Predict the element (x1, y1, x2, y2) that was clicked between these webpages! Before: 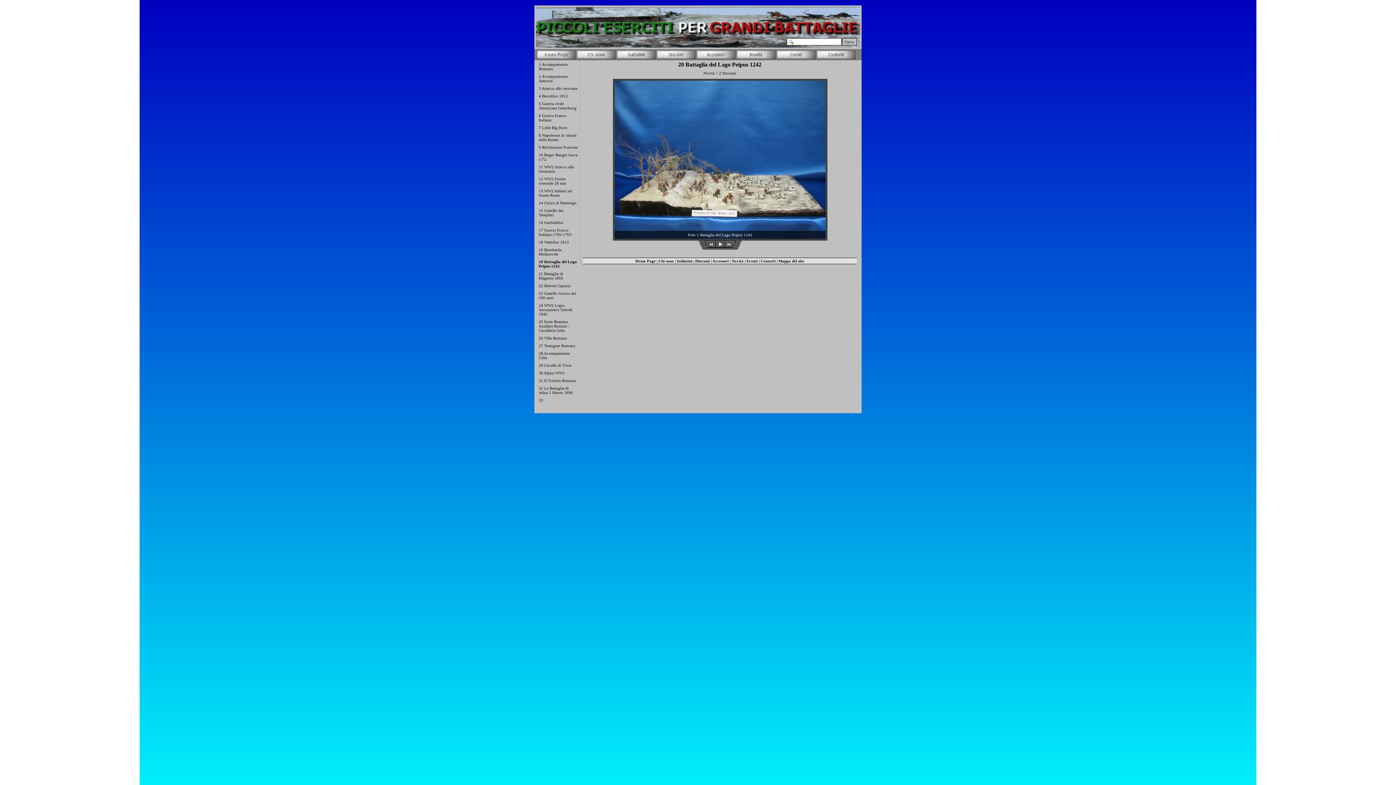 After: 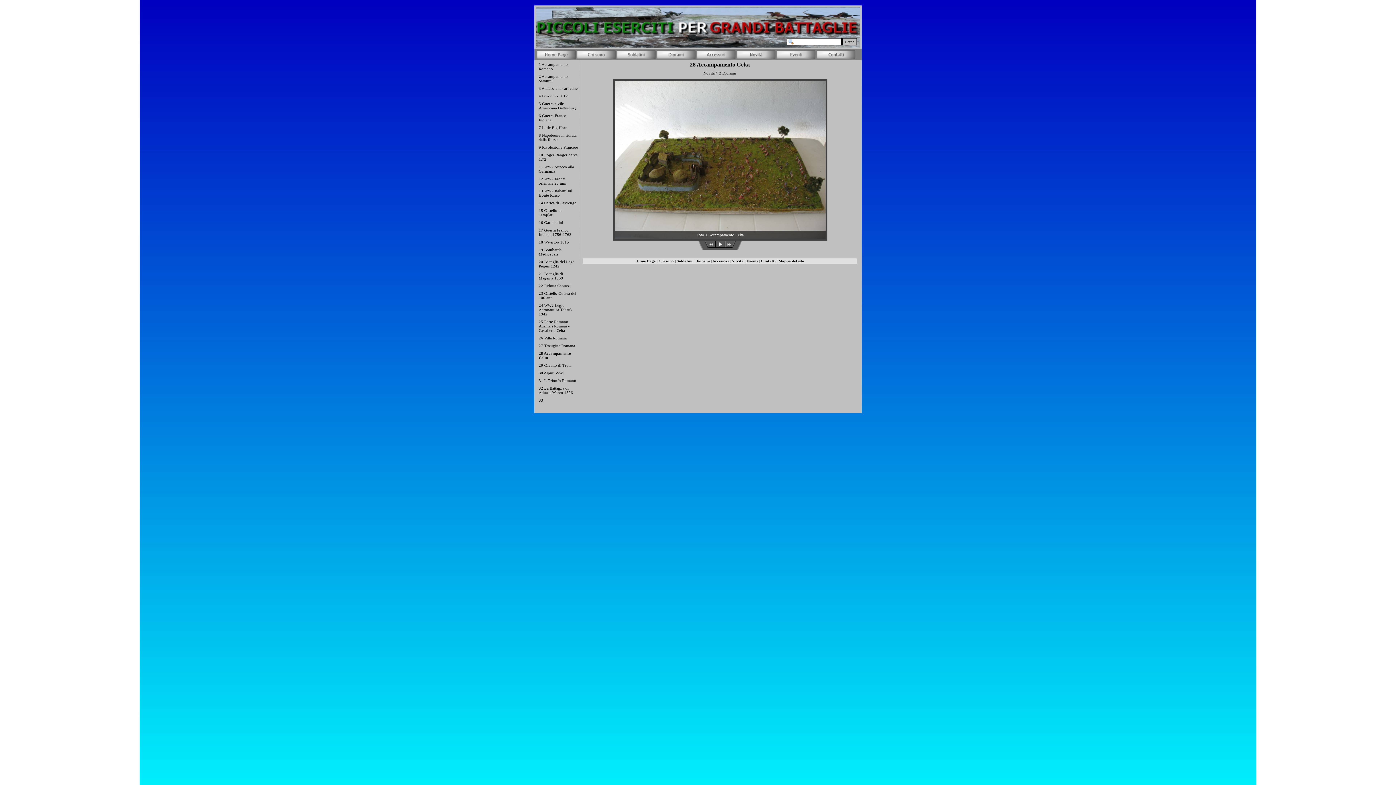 Action: label: 28 Accampamento Celta bbox: (537, 349, 579, 361)